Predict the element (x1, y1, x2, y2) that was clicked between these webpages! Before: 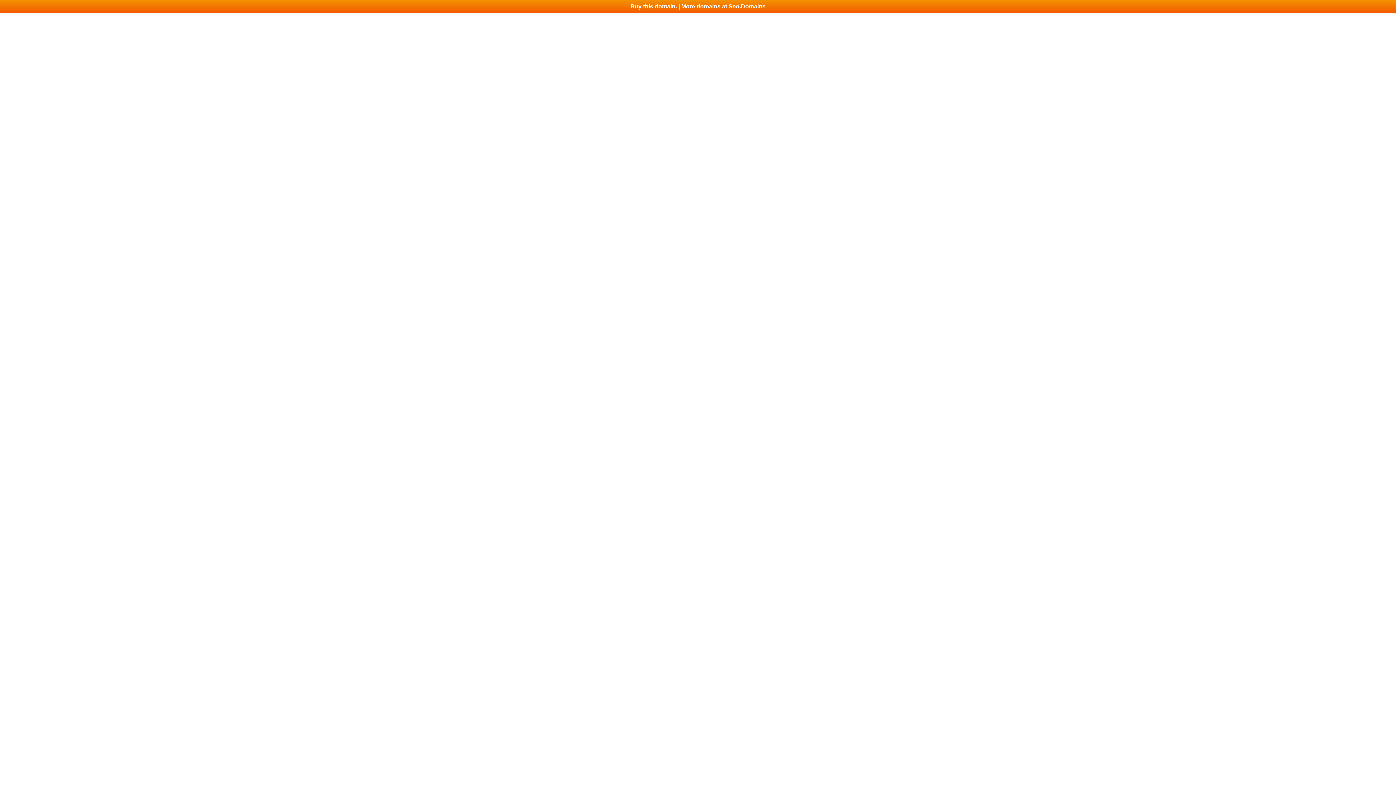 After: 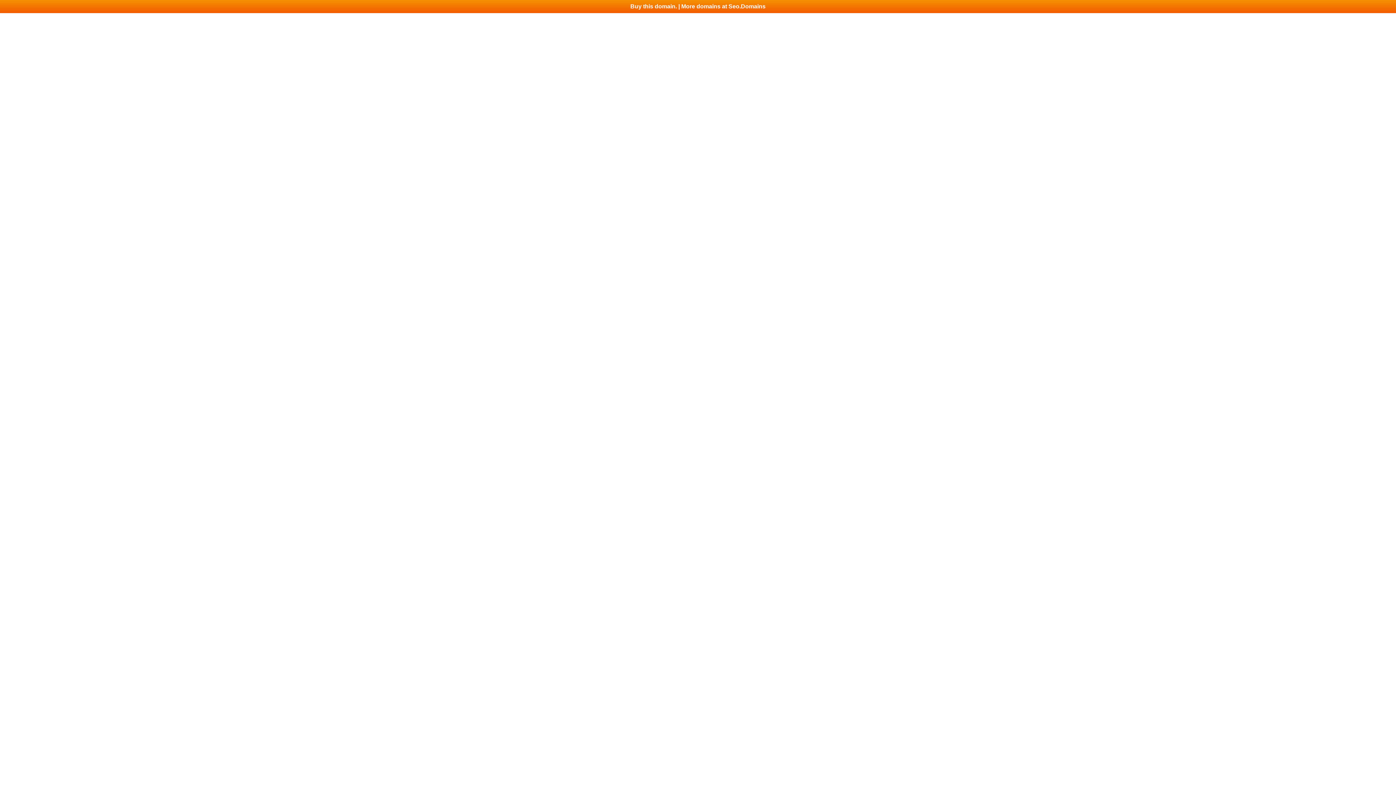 Action: bbox: (0, 0, 1396, 13) label: Buy this domain. | More domains at Seo.Domains